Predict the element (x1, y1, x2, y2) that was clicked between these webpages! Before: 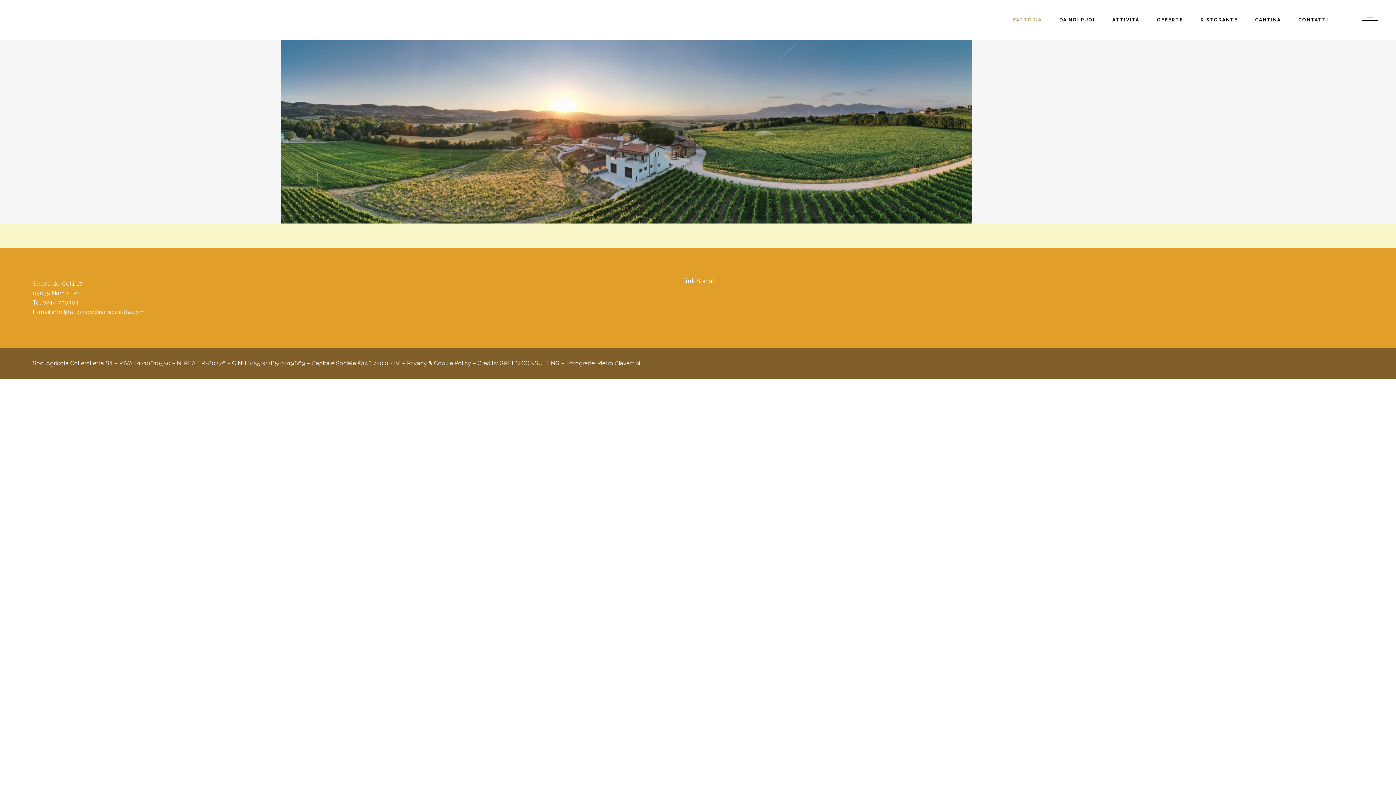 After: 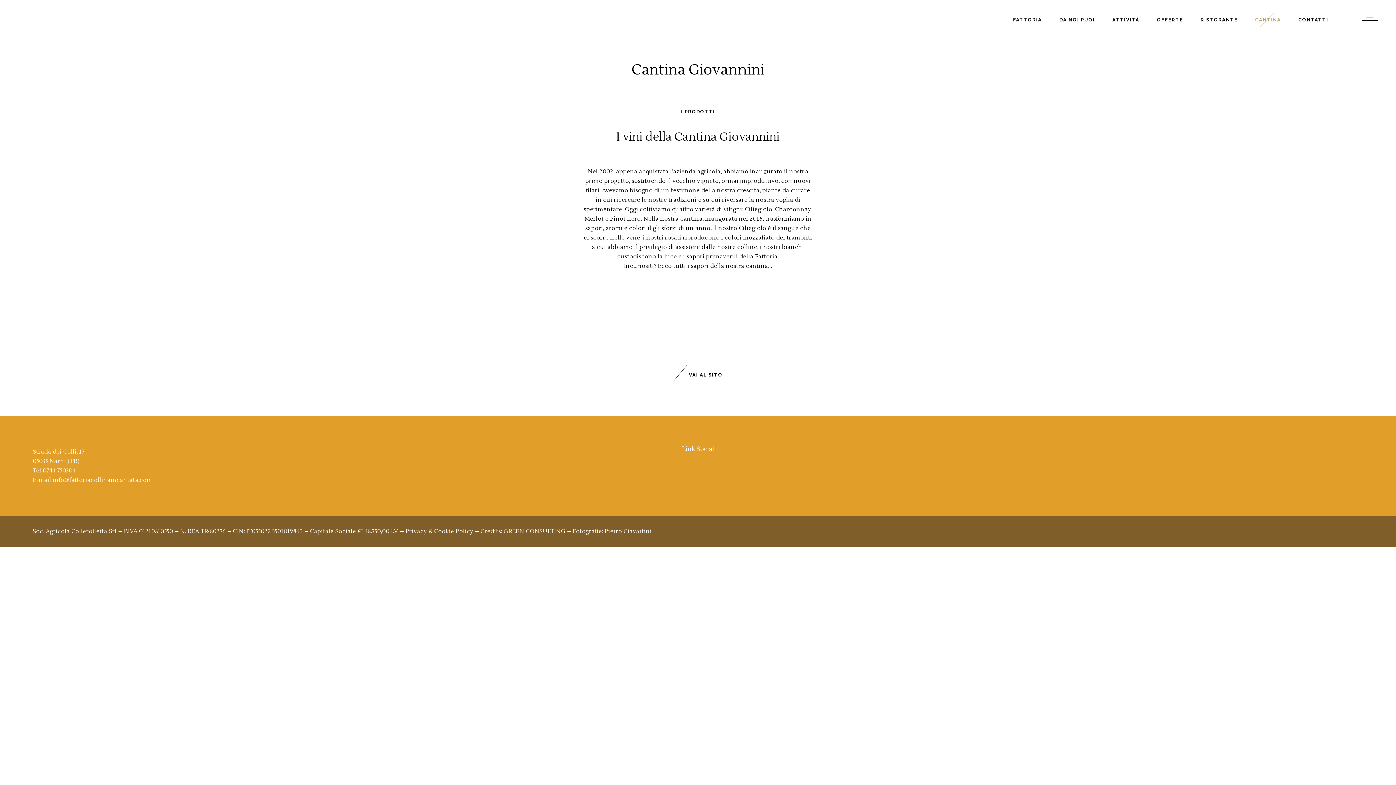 Action: label: CANTINA bbox: (1246, 15, 1290, 24)